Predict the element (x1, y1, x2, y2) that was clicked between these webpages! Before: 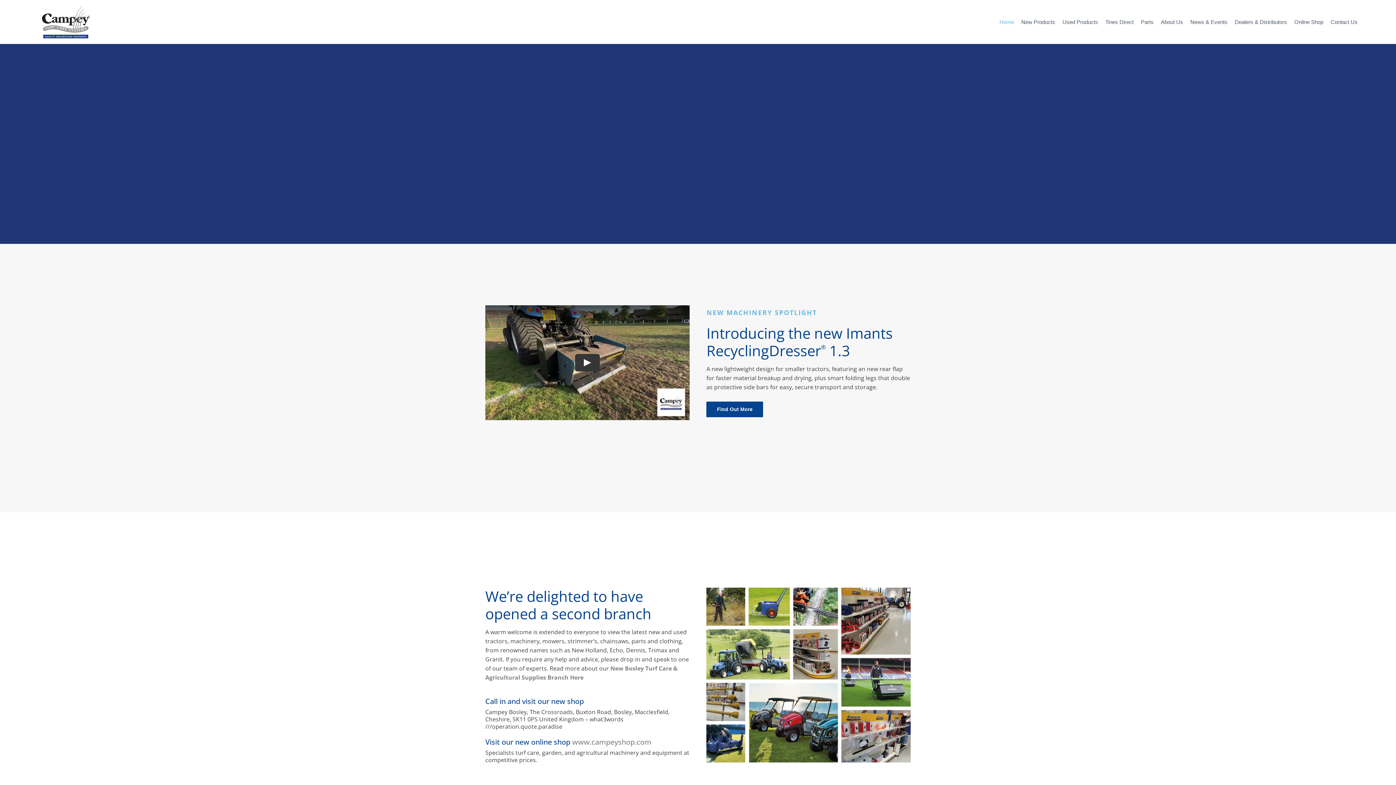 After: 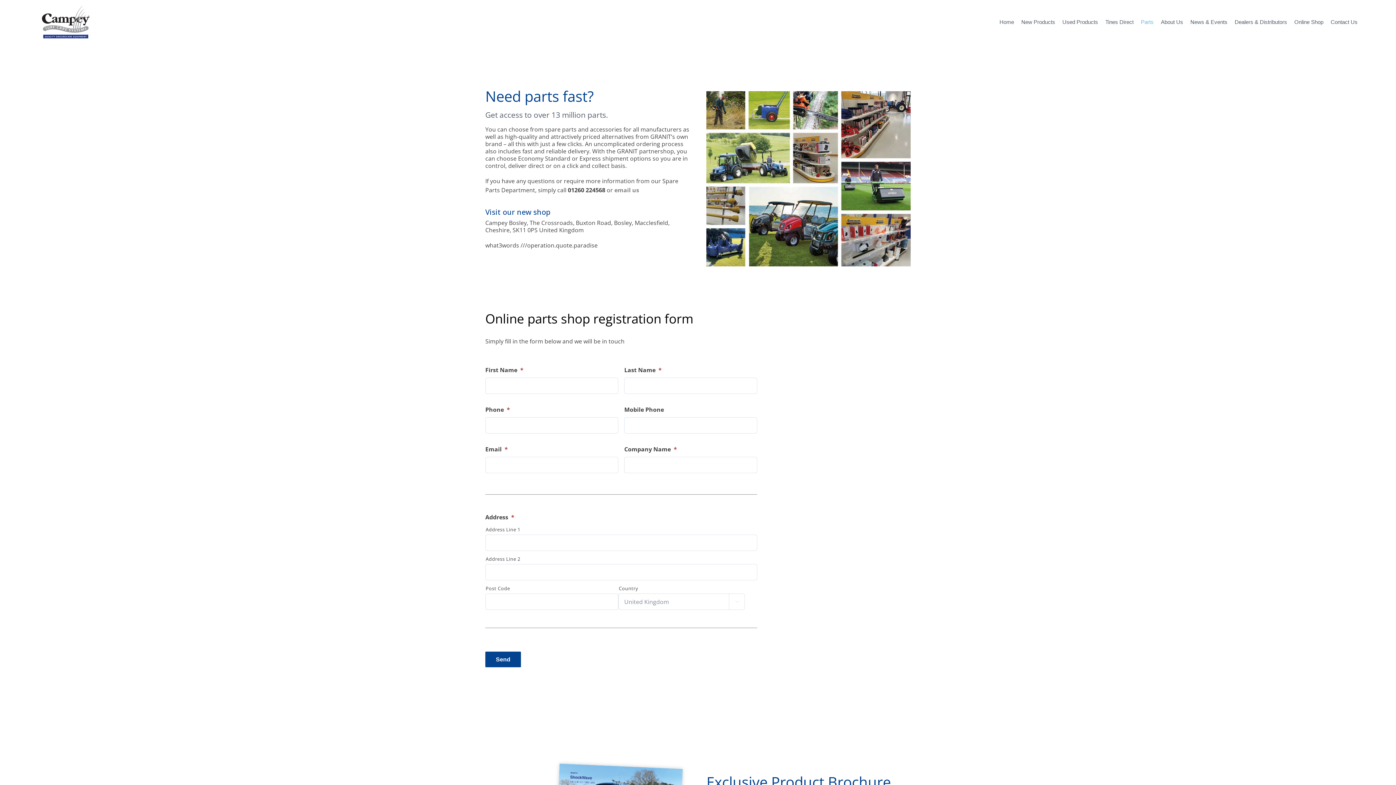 Action: label: Parts bbox: (1141, 0, 1153, 44)